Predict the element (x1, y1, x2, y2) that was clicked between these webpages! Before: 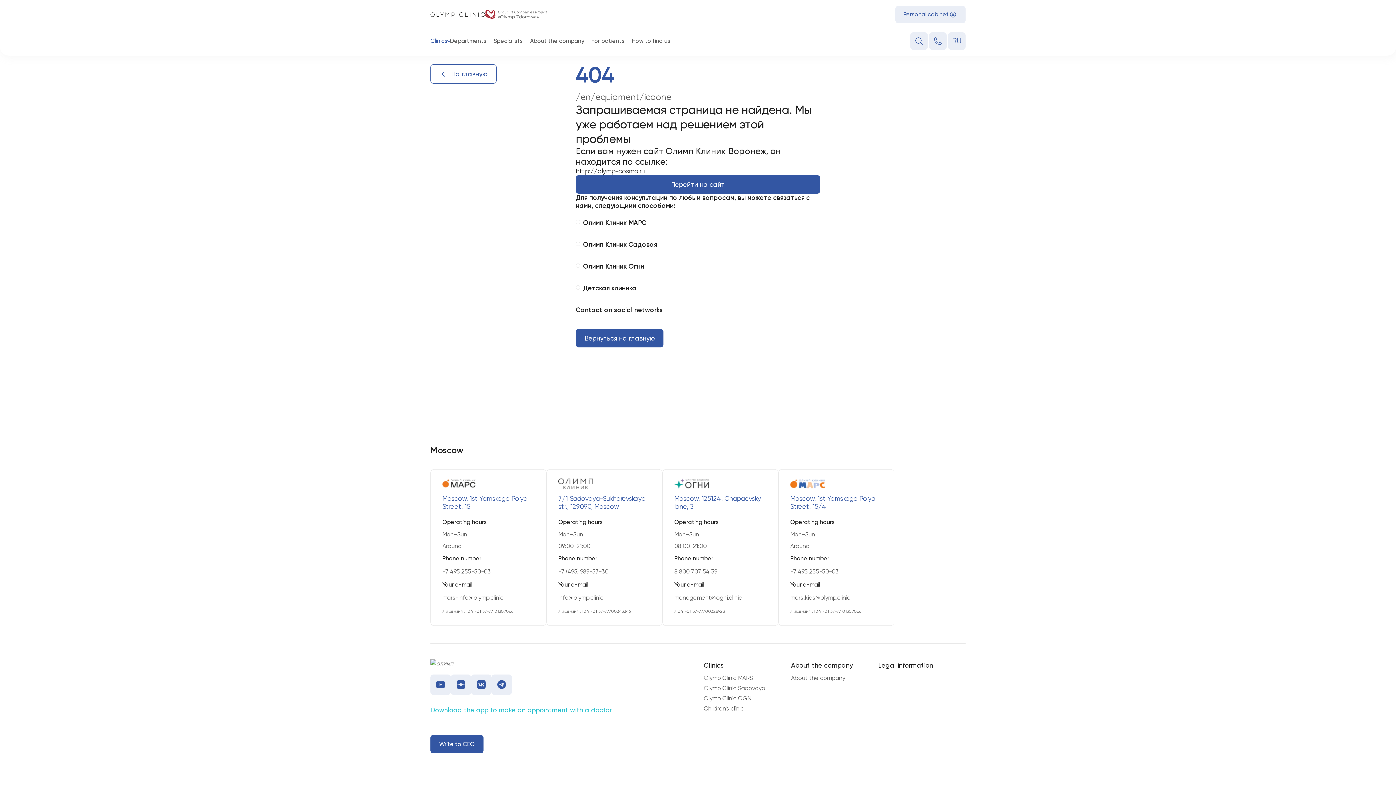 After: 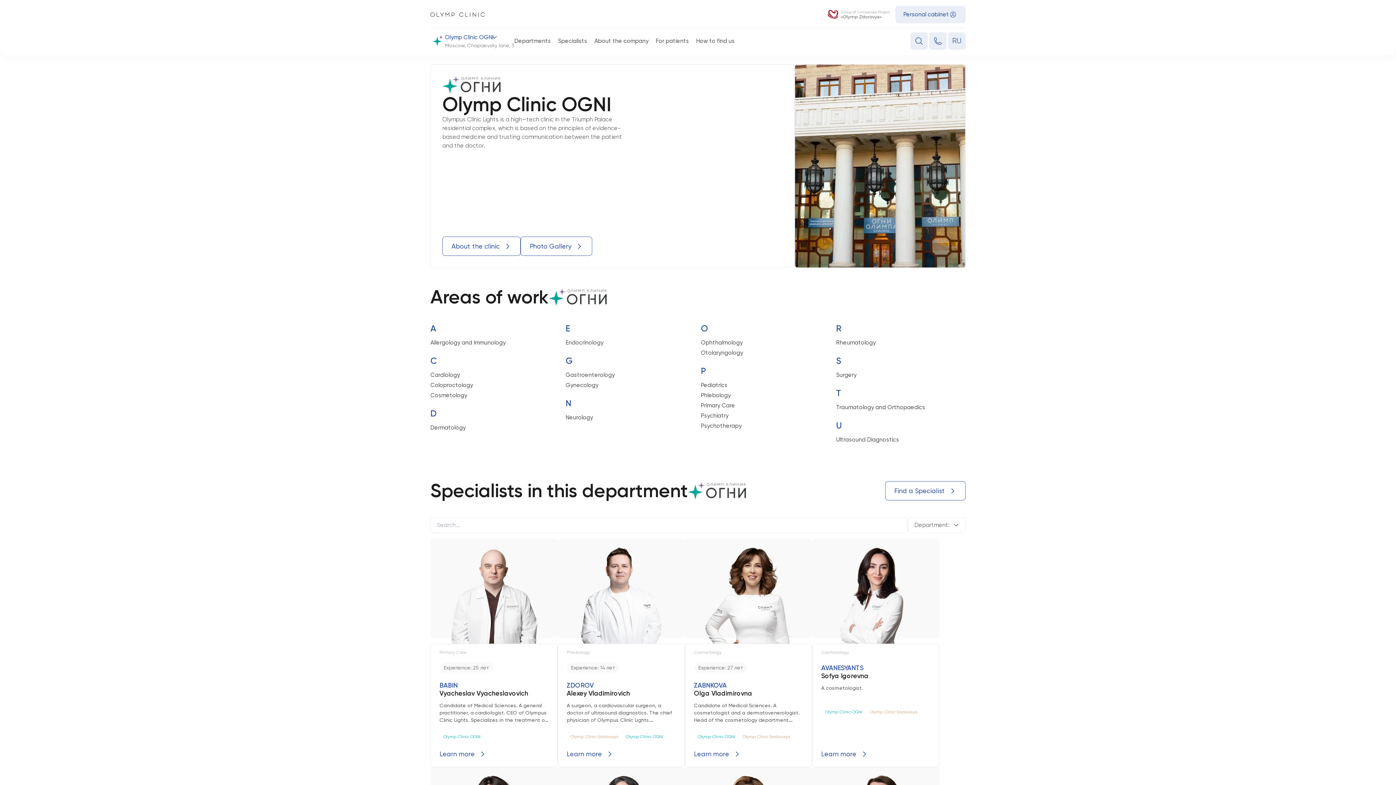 Action: label: Olymp Clinic OGNI bbox: (704, 695, 752, 702)